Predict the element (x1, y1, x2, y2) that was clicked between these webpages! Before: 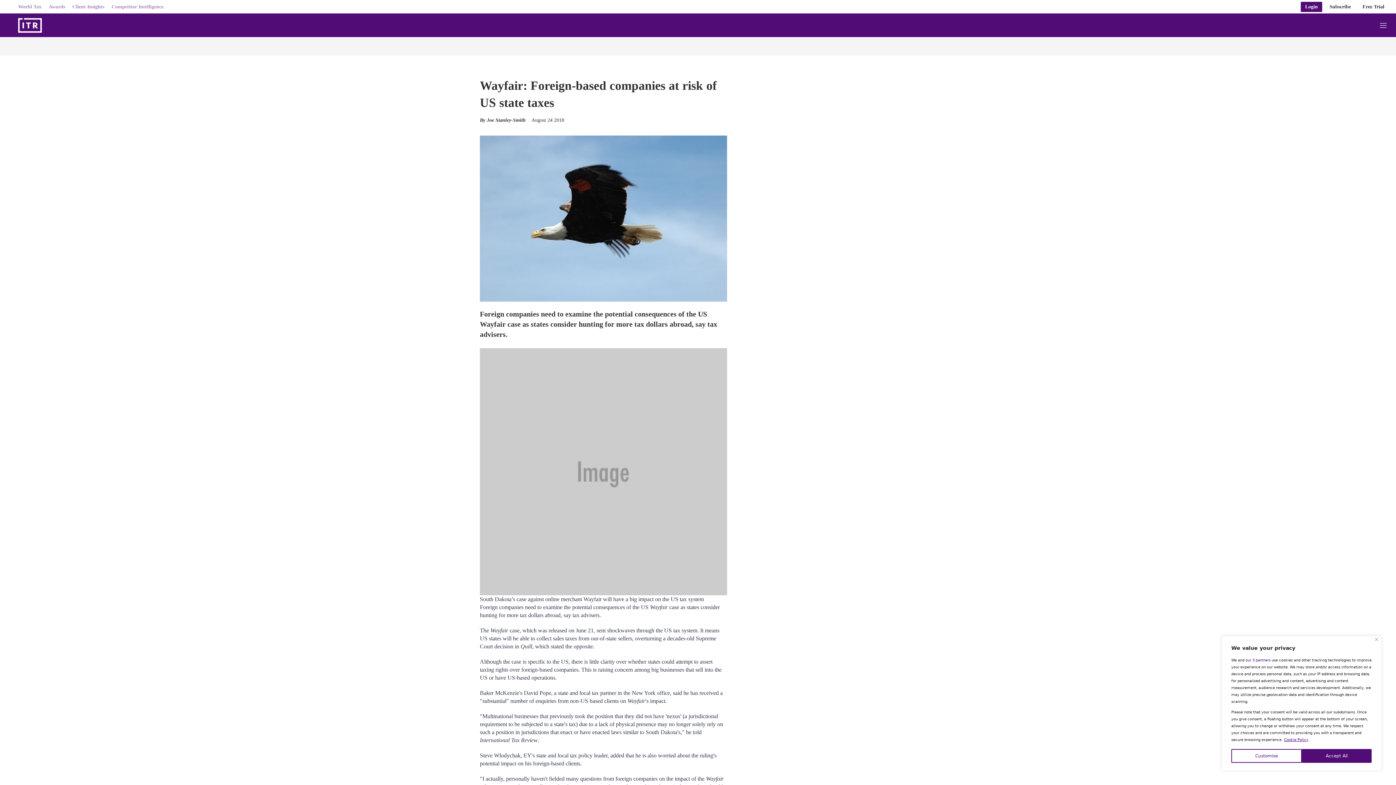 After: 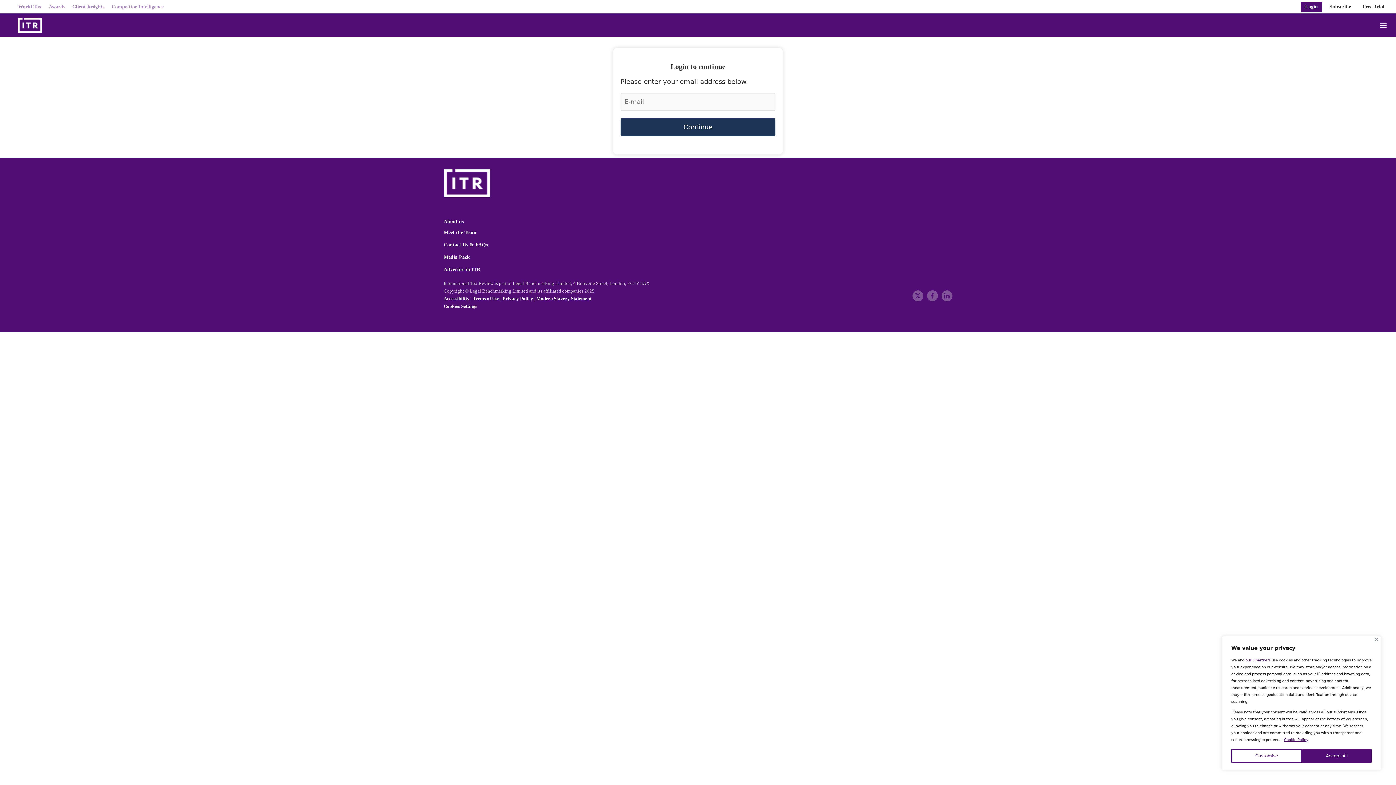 Action: label: Login bbox: (1301, 1, 1322, 11)